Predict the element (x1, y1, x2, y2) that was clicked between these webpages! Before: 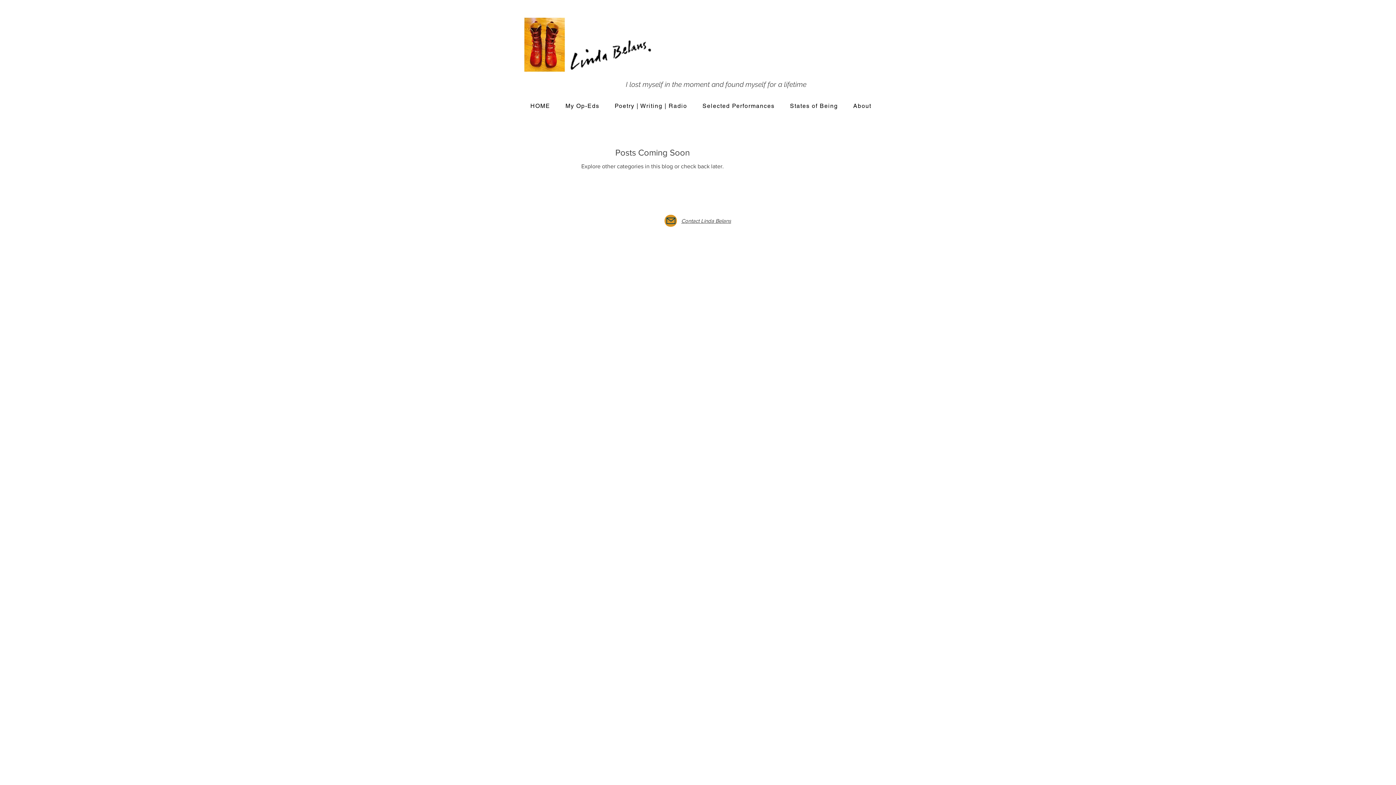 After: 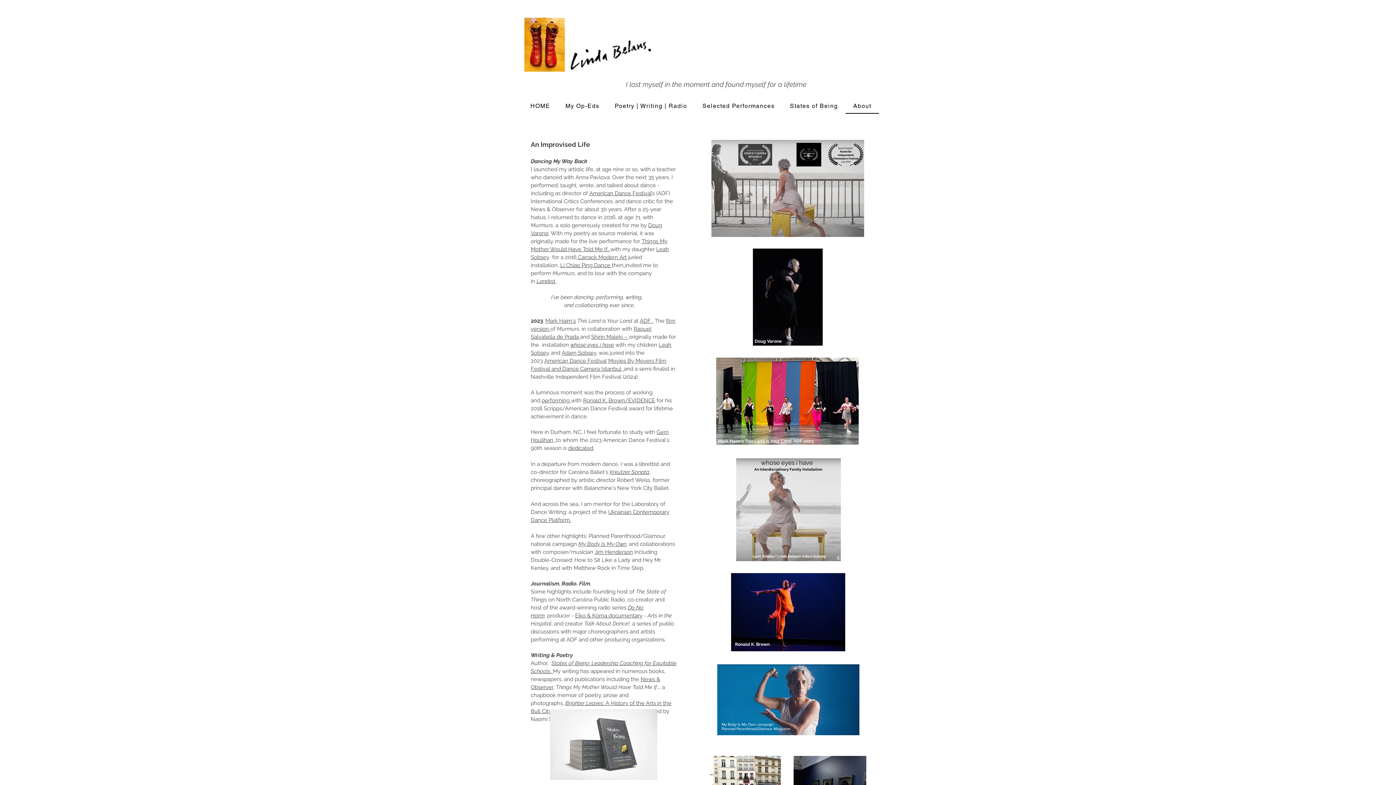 Action: label: About bbox: (845, 98, 879, 113)